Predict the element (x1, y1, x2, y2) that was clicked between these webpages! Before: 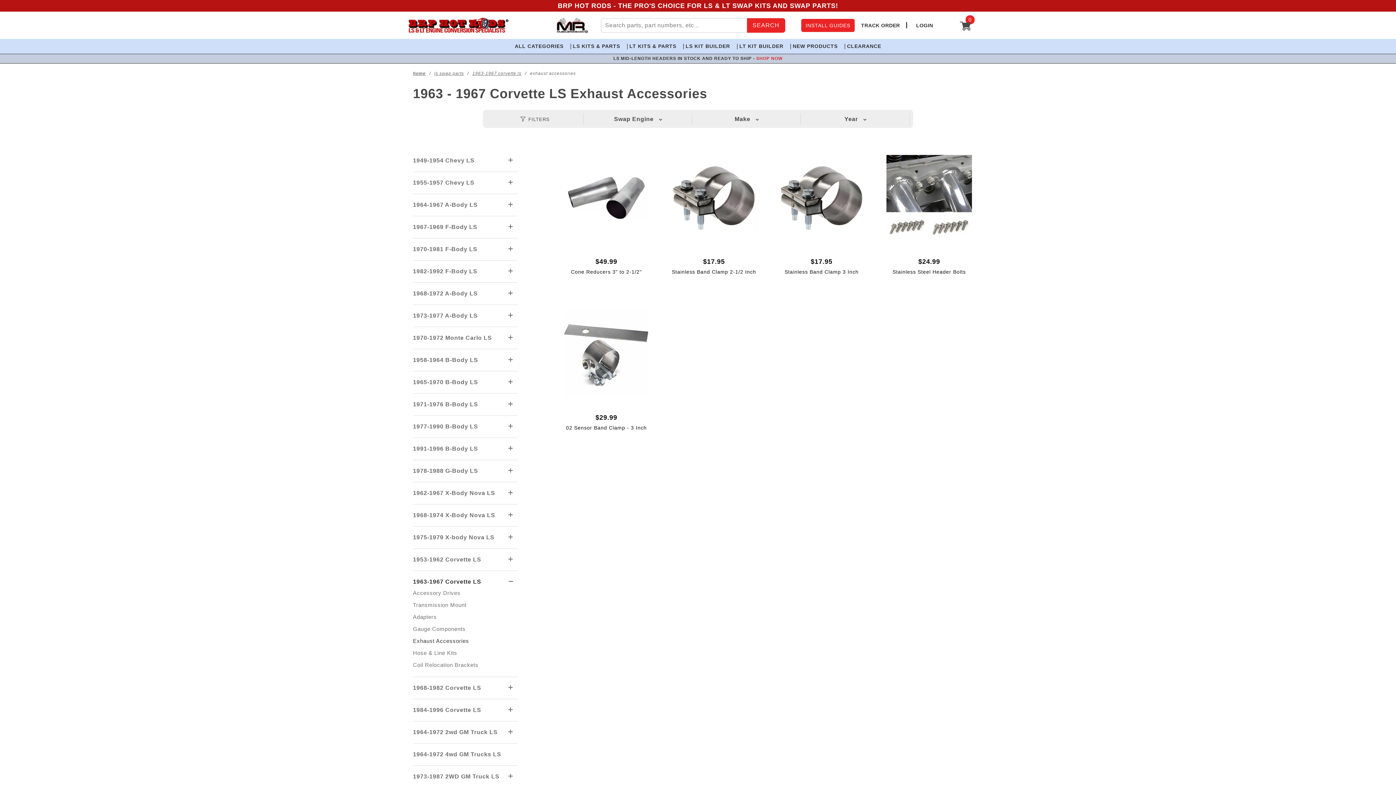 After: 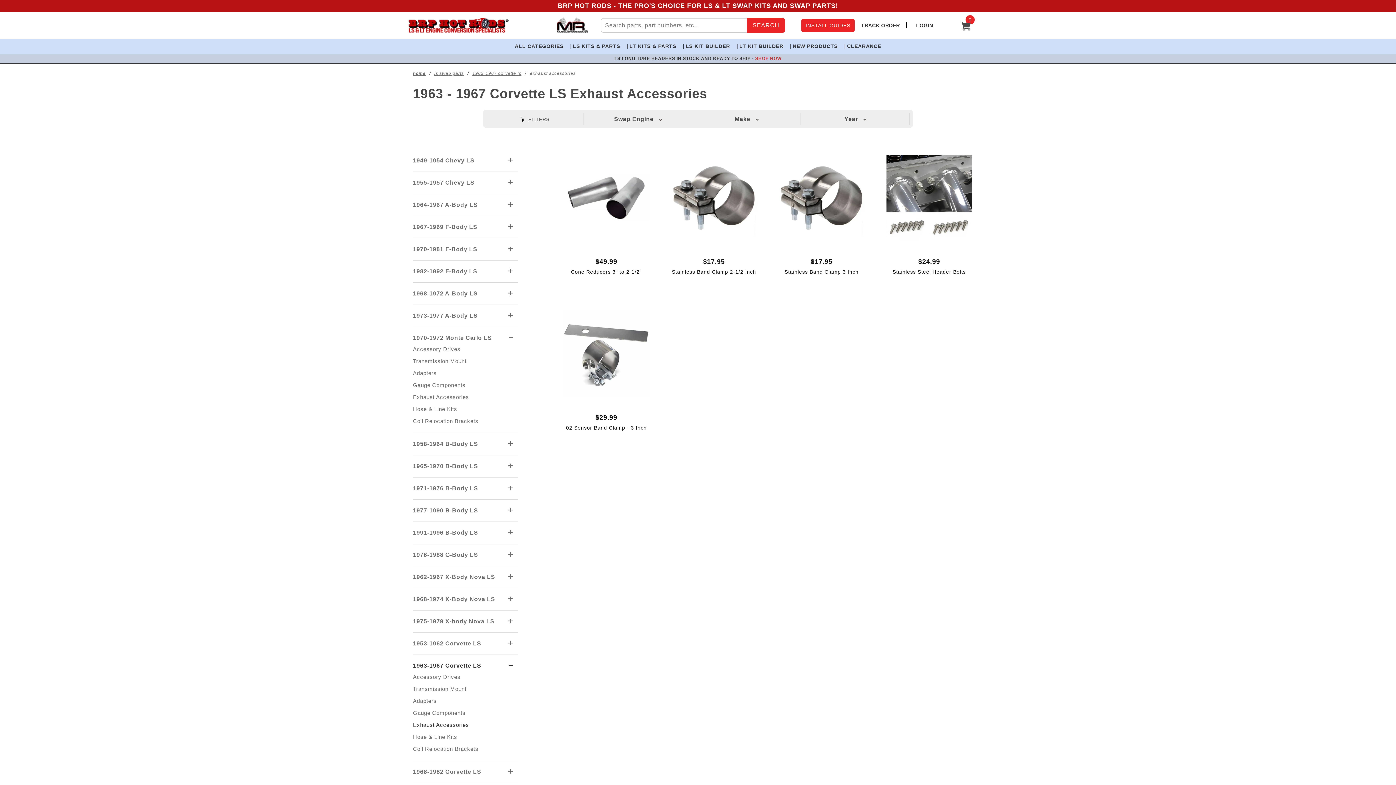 Action: bbox: (504, 333, 517, 342) label: View More 1970-1972 Monte Carlo LS